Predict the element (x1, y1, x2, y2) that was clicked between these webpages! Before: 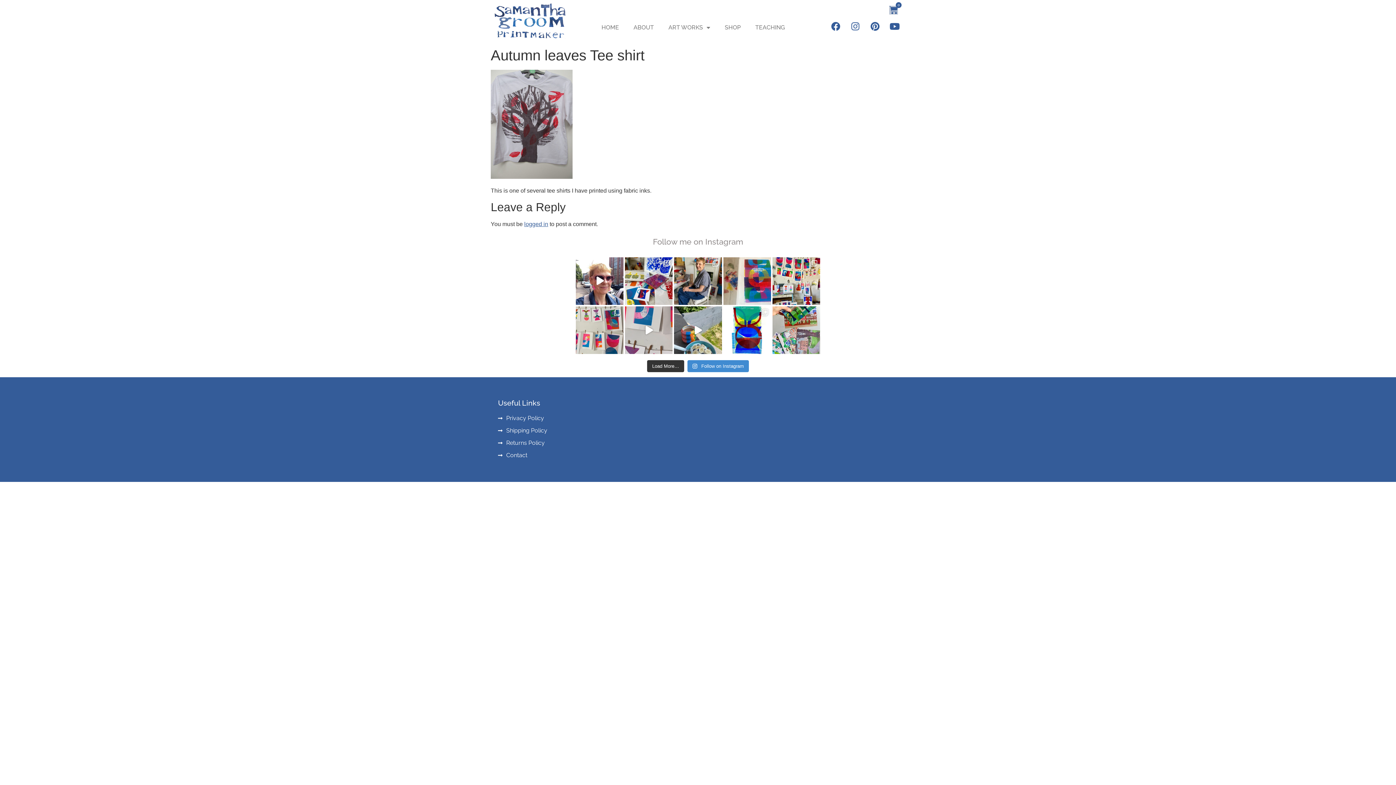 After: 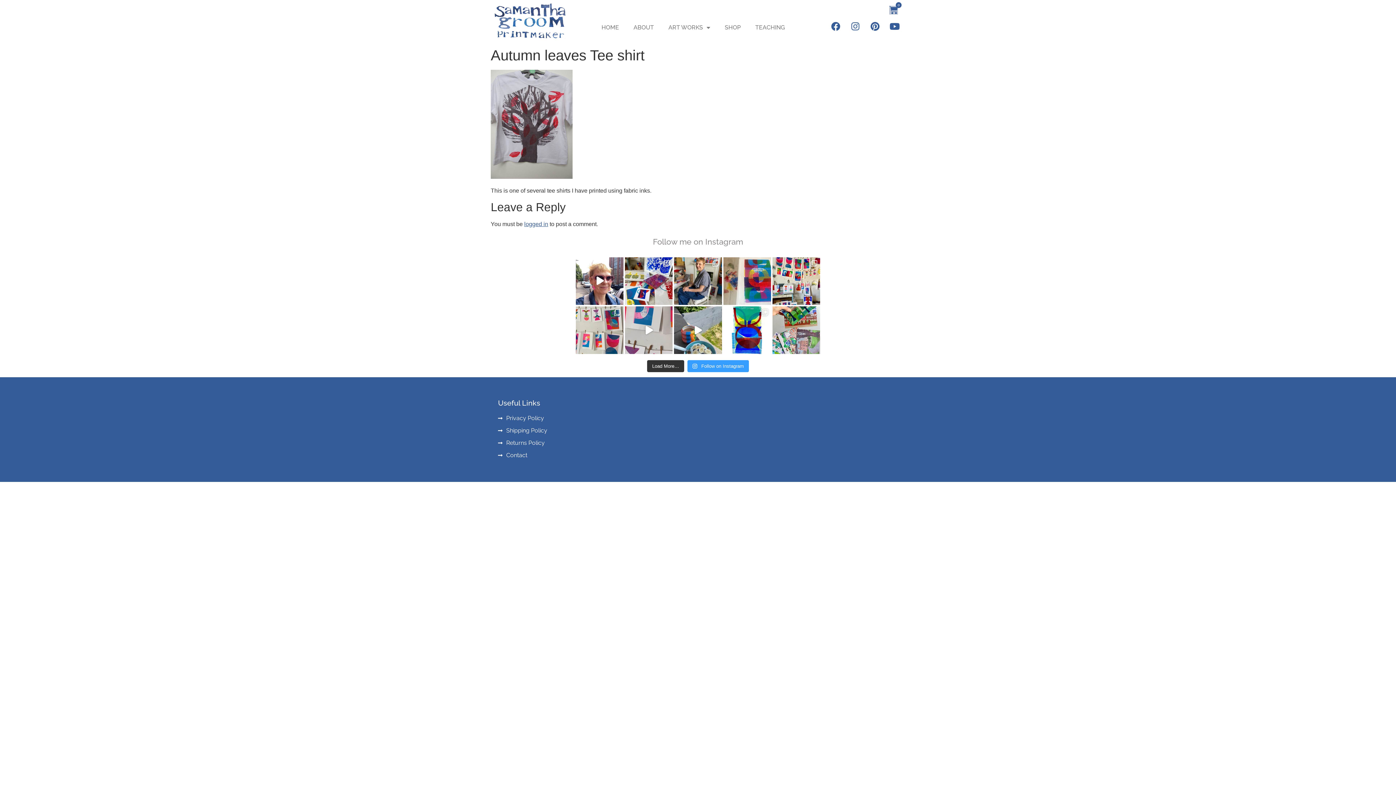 Action: label:  Follow on Instagram bbox: (687, 360, 749, 372)